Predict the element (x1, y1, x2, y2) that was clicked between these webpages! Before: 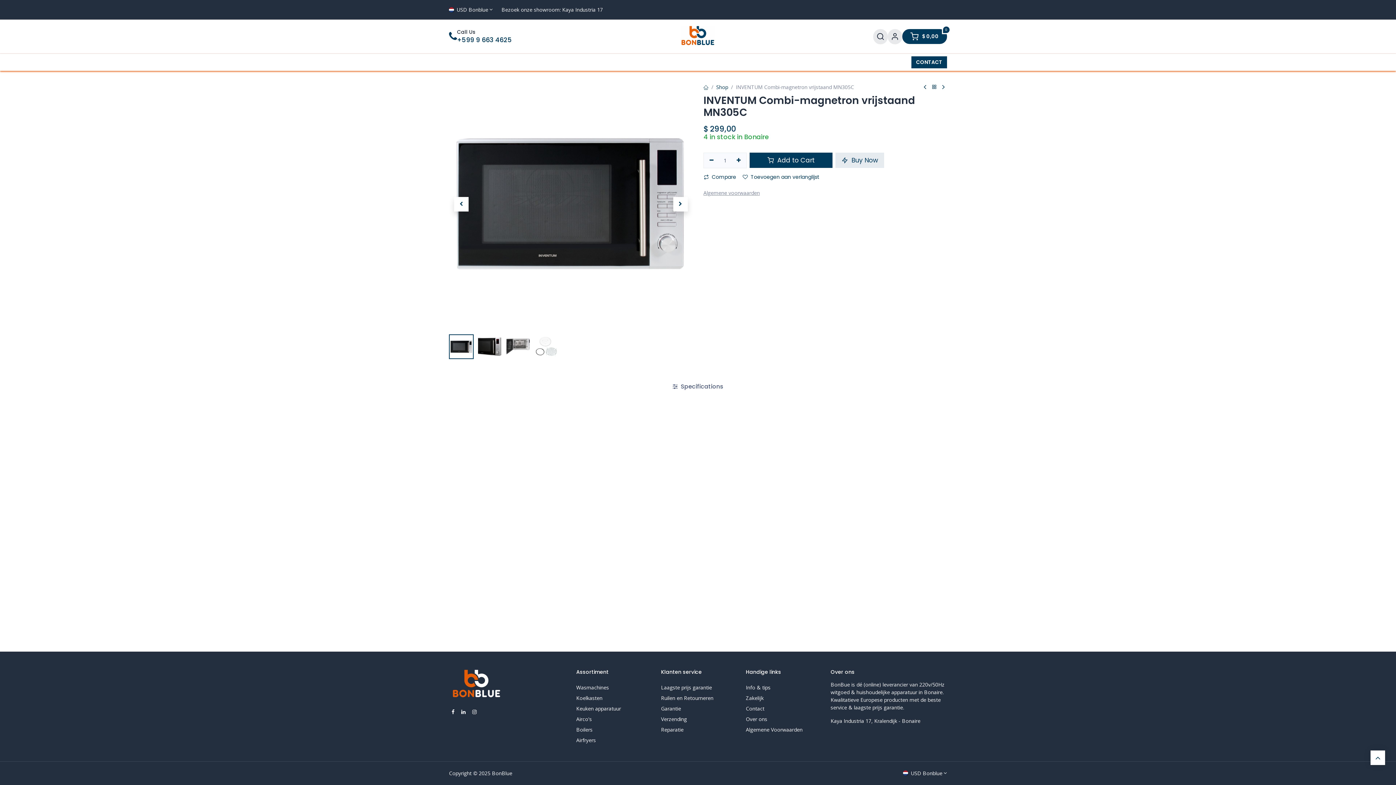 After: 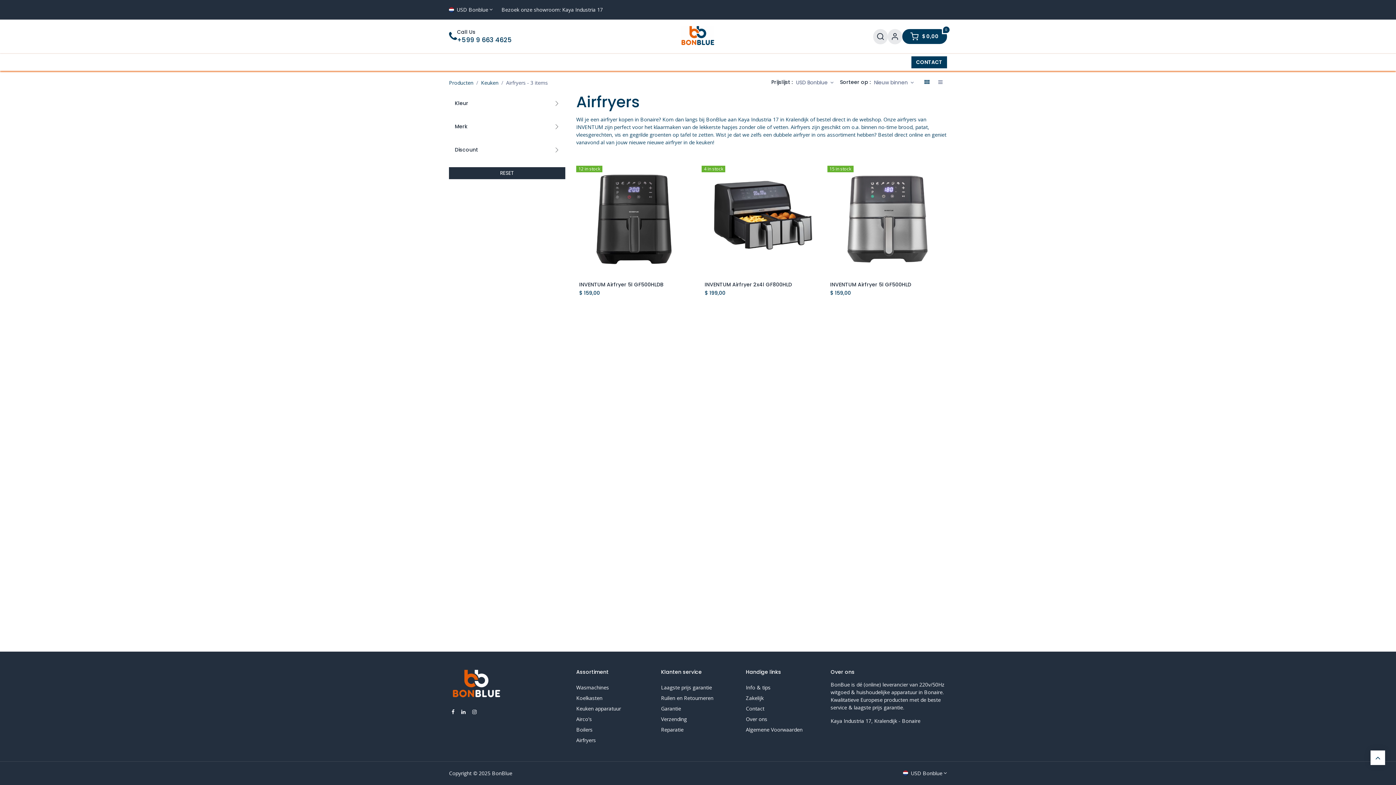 Action: label: Airfryers bbox: (576, 737, 596, 743)